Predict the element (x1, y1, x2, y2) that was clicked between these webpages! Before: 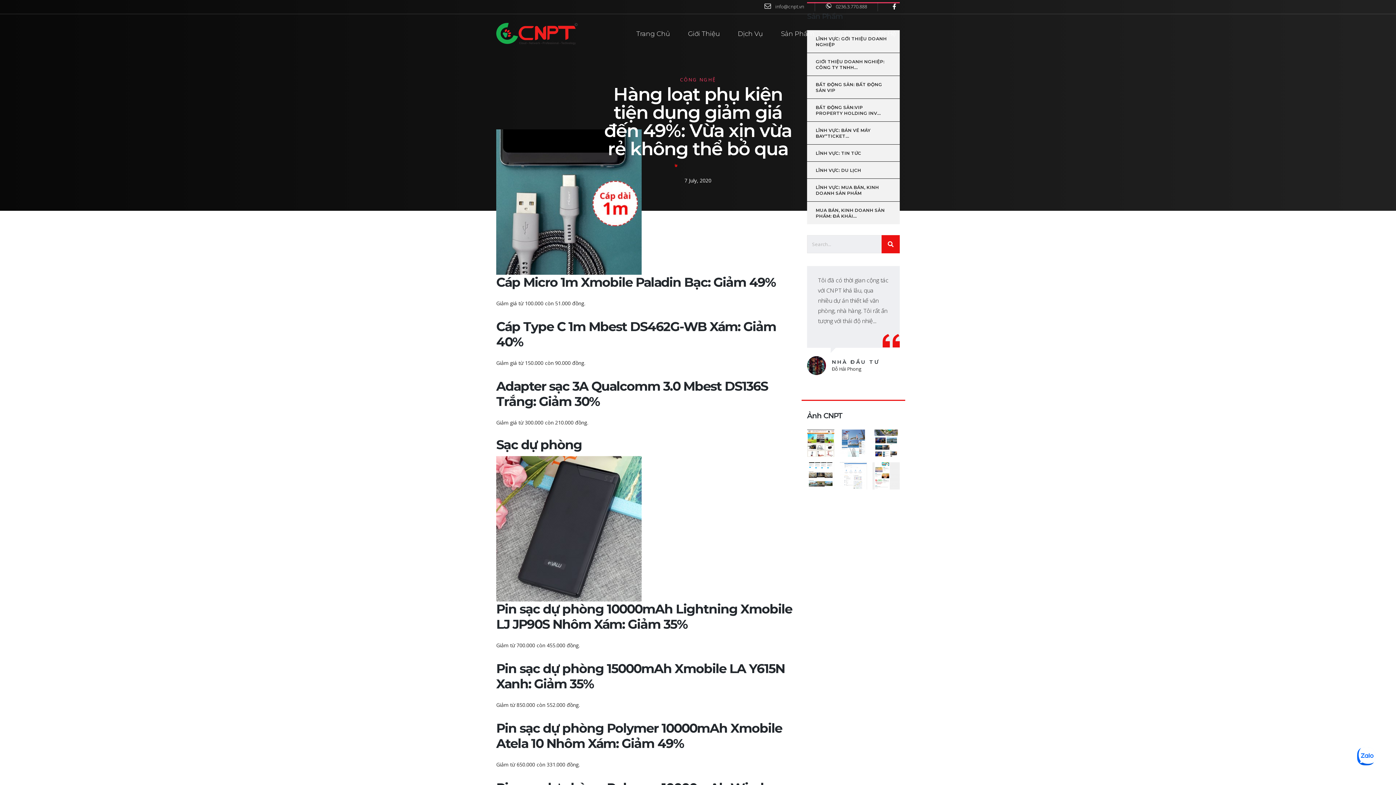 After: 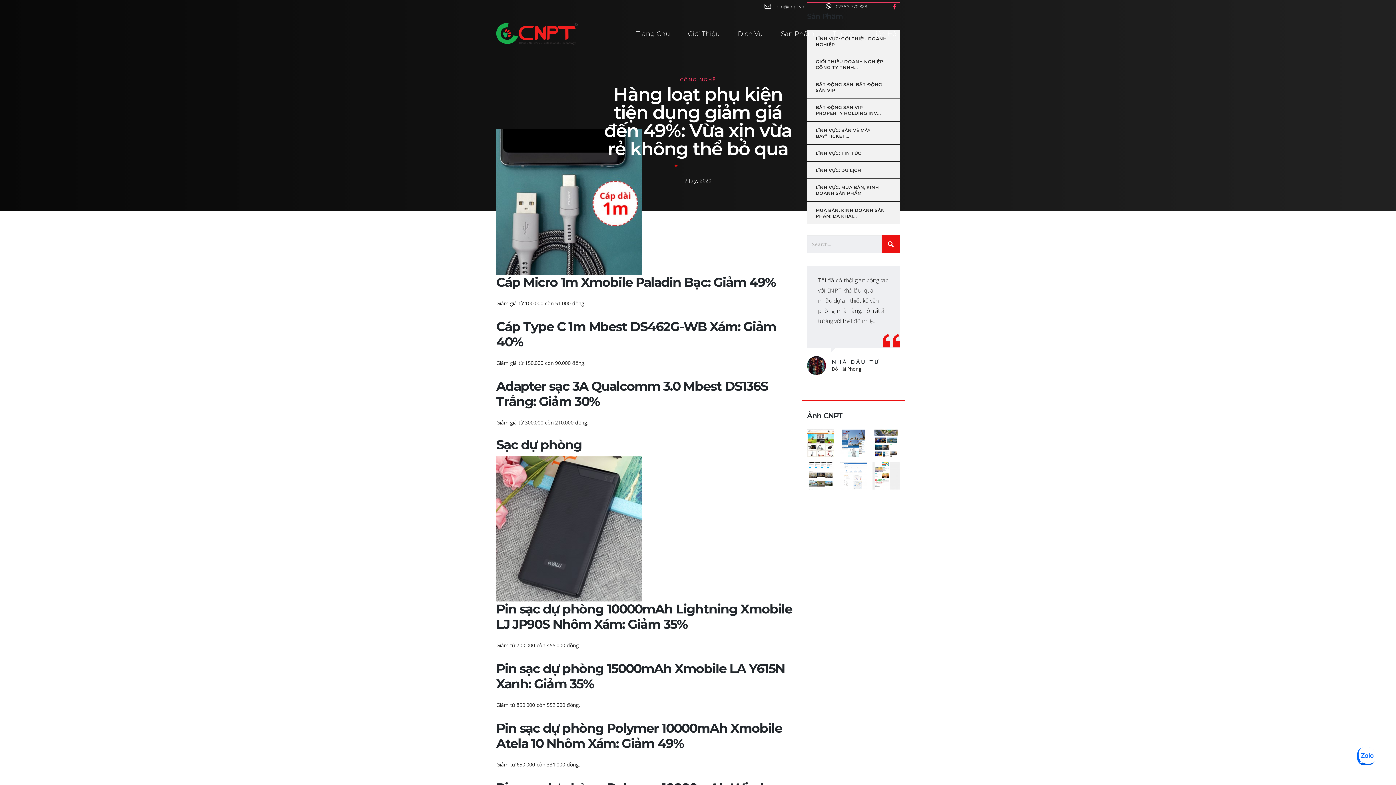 Action: bbox: (889, 1, 900, 12)